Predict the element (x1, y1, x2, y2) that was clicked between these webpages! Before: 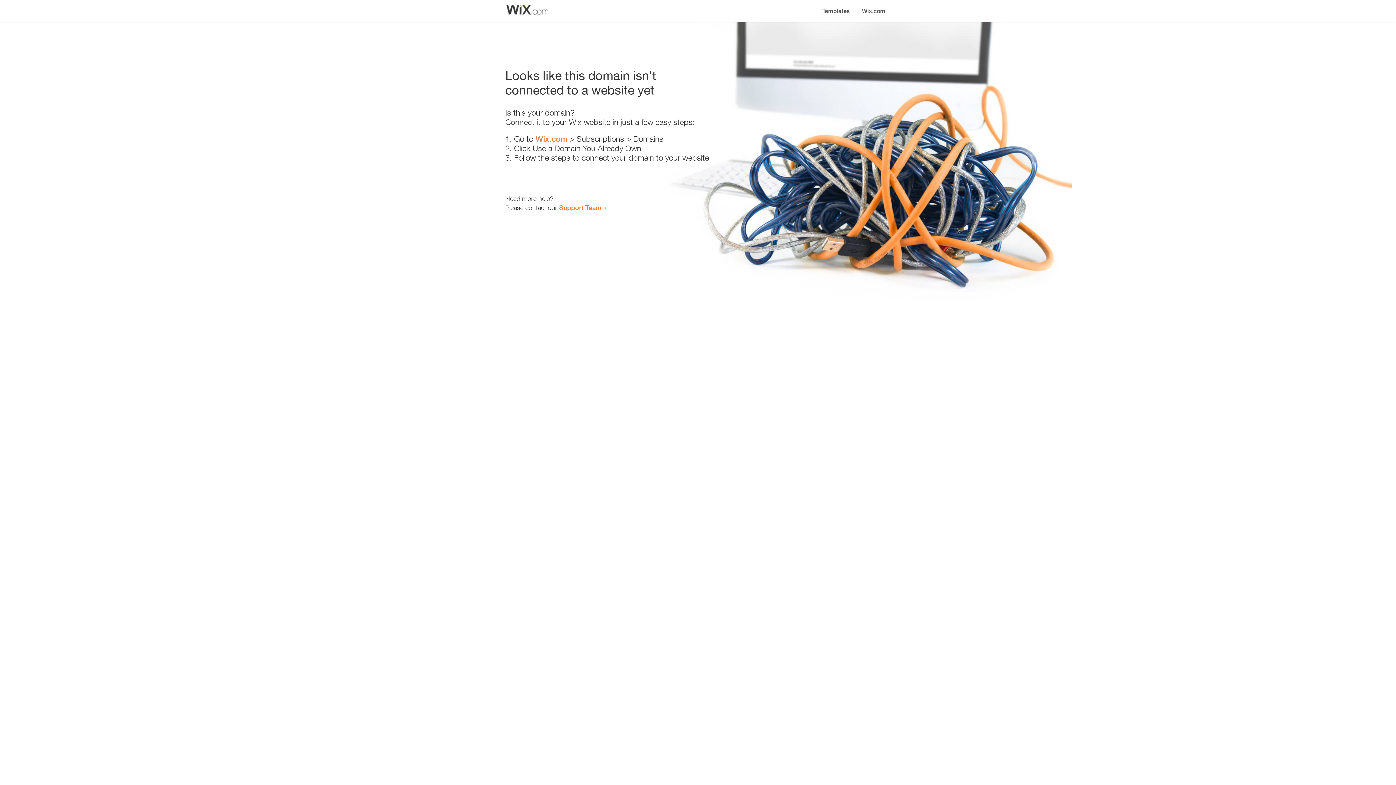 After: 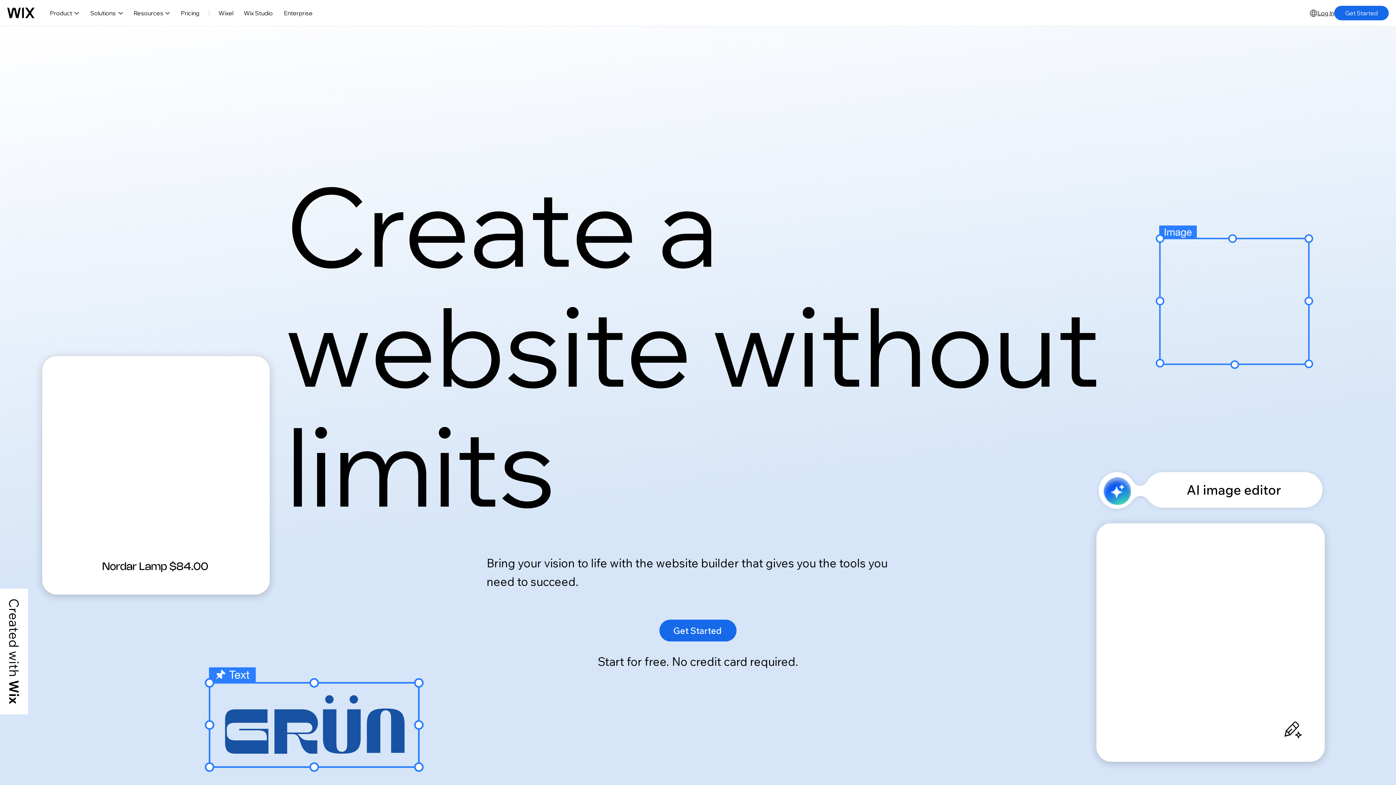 Action: label: Wix.com bbox: (856, 0, 890, 14)